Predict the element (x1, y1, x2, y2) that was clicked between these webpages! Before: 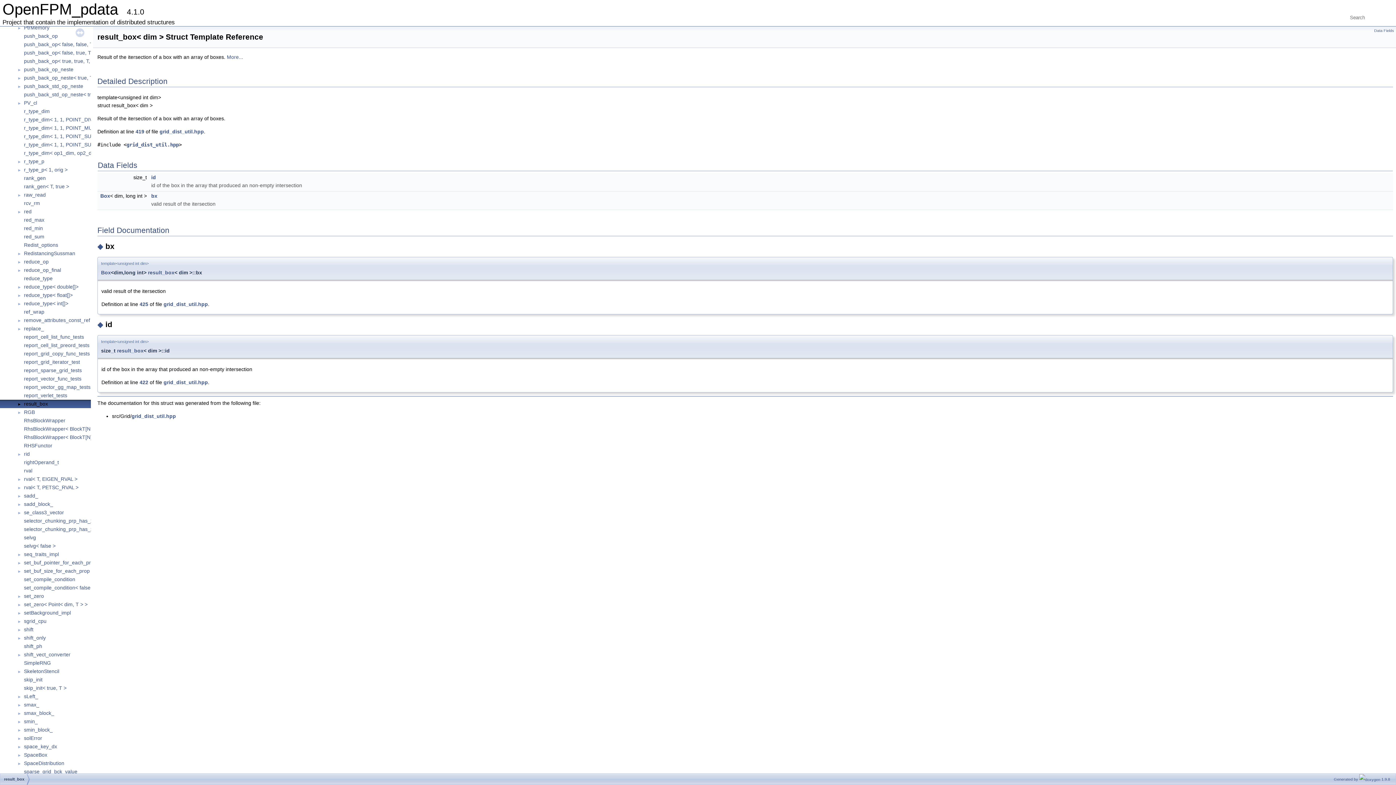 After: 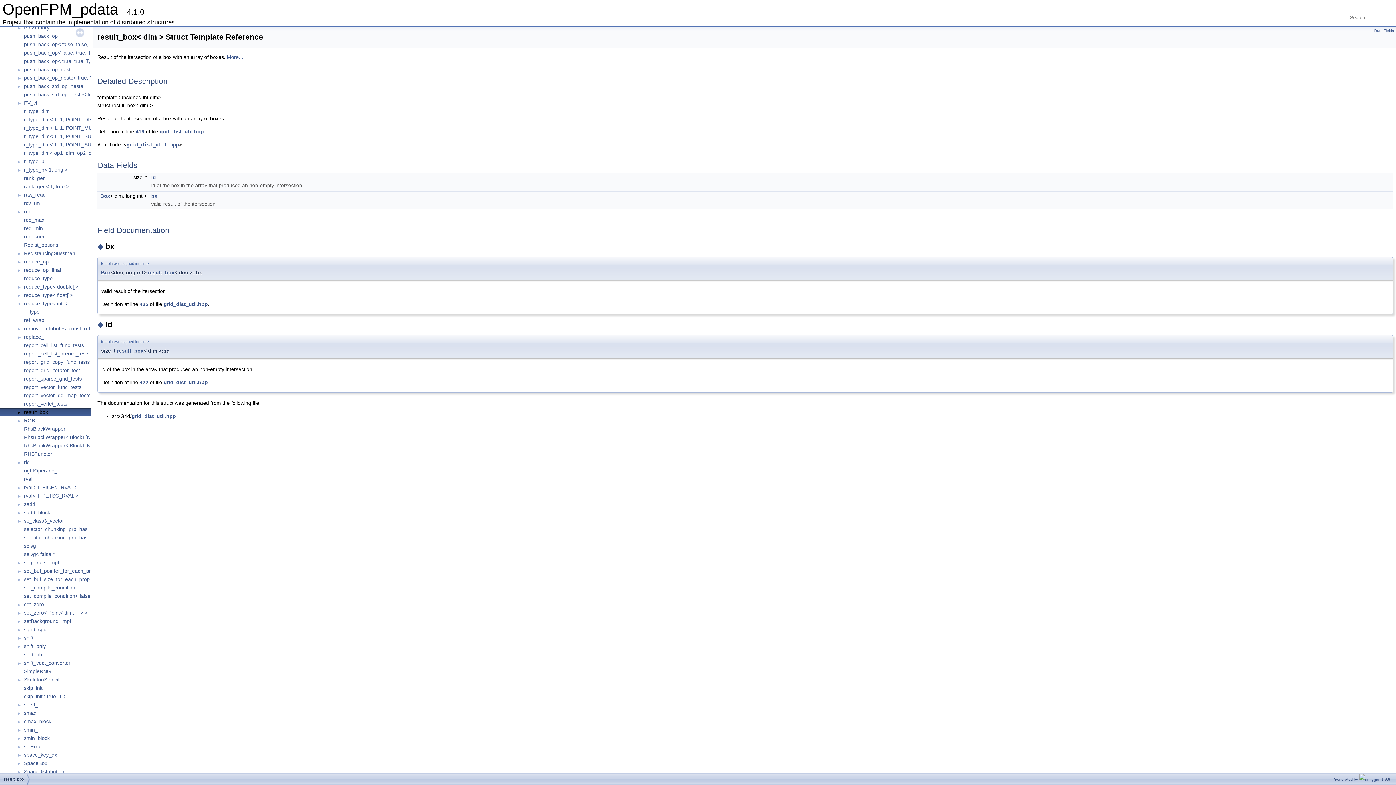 Action: label: ► bbox: (0, 300, 23, 306)